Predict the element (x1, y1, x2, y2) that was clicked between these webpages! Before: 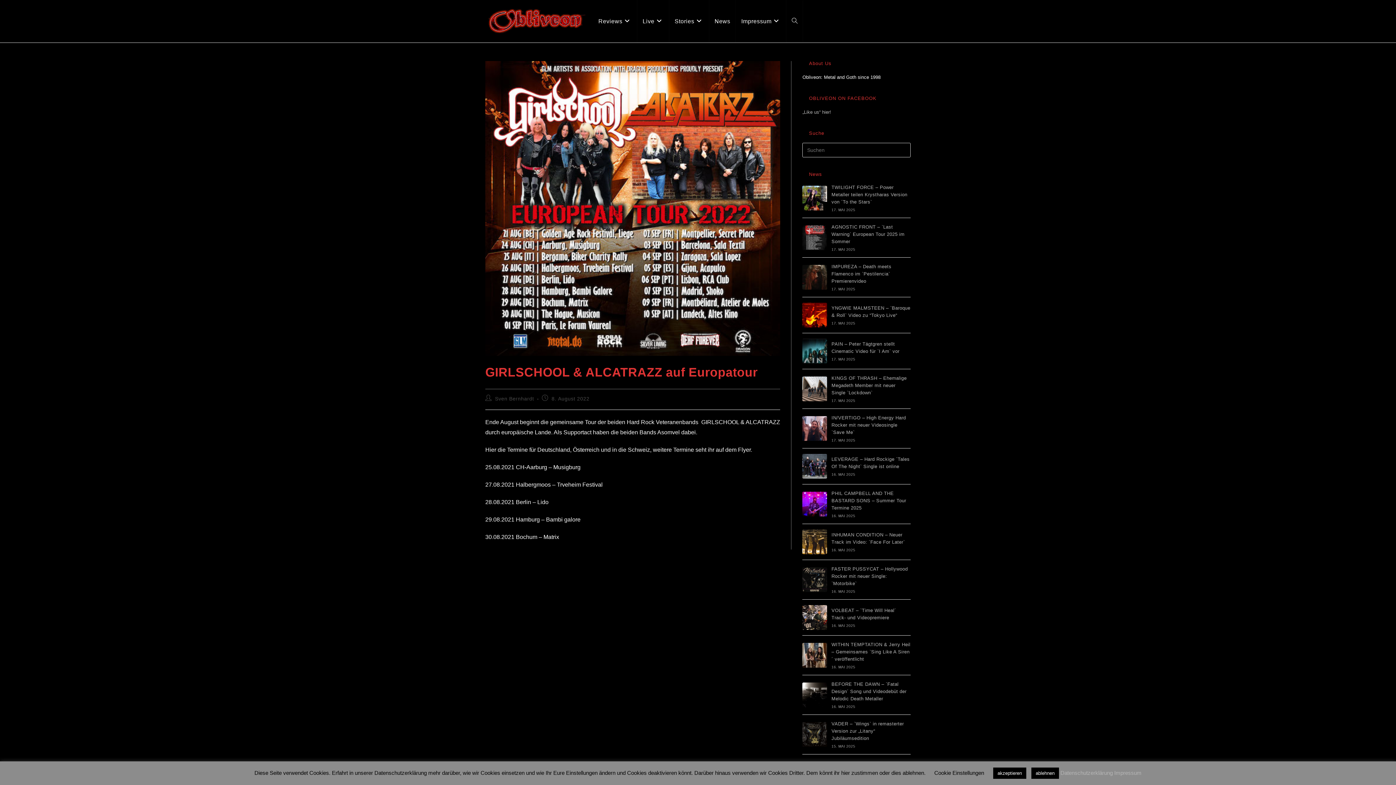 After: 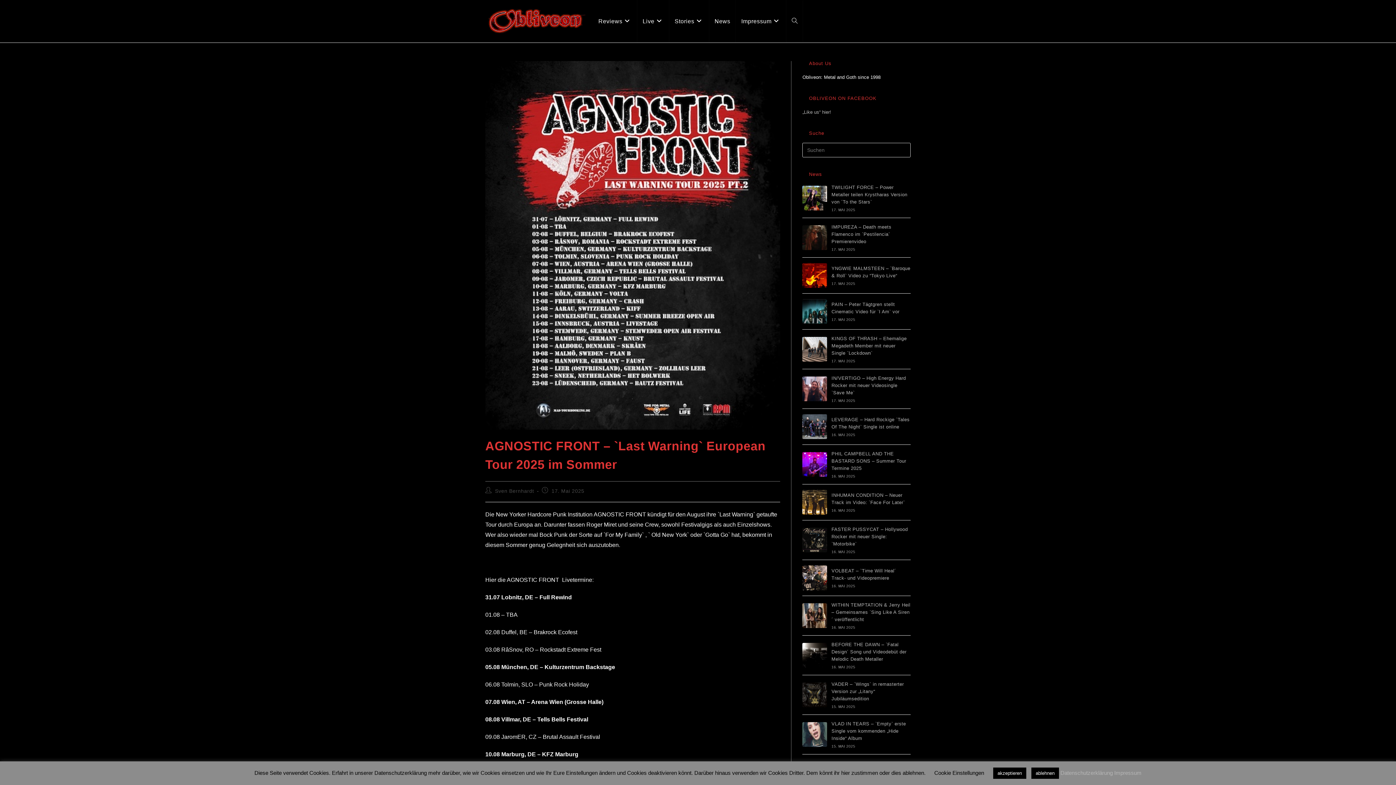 Action: bbox: (831, 224, 904, 244) label: AGNOSTIC FRONT – `Last Warning` European Tour 2025 im Sommer